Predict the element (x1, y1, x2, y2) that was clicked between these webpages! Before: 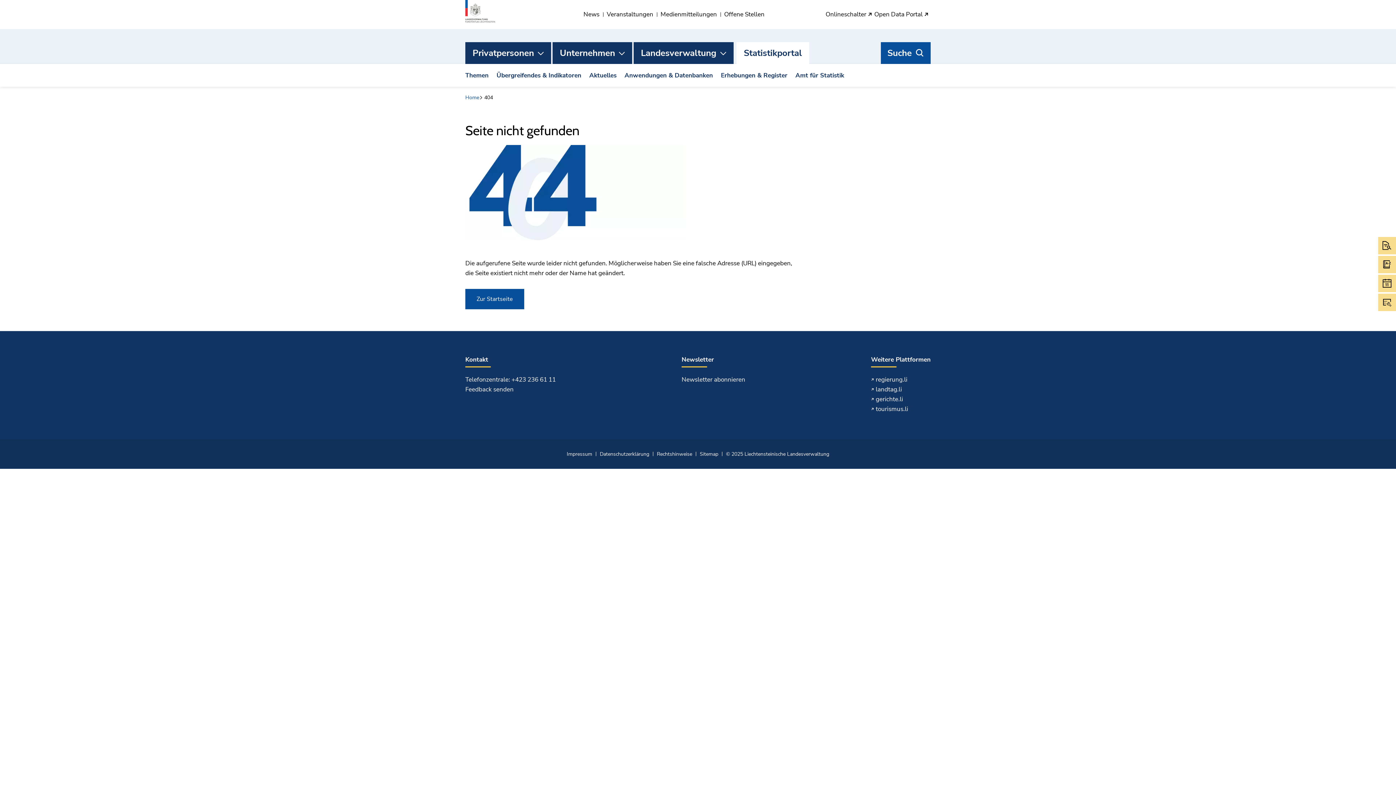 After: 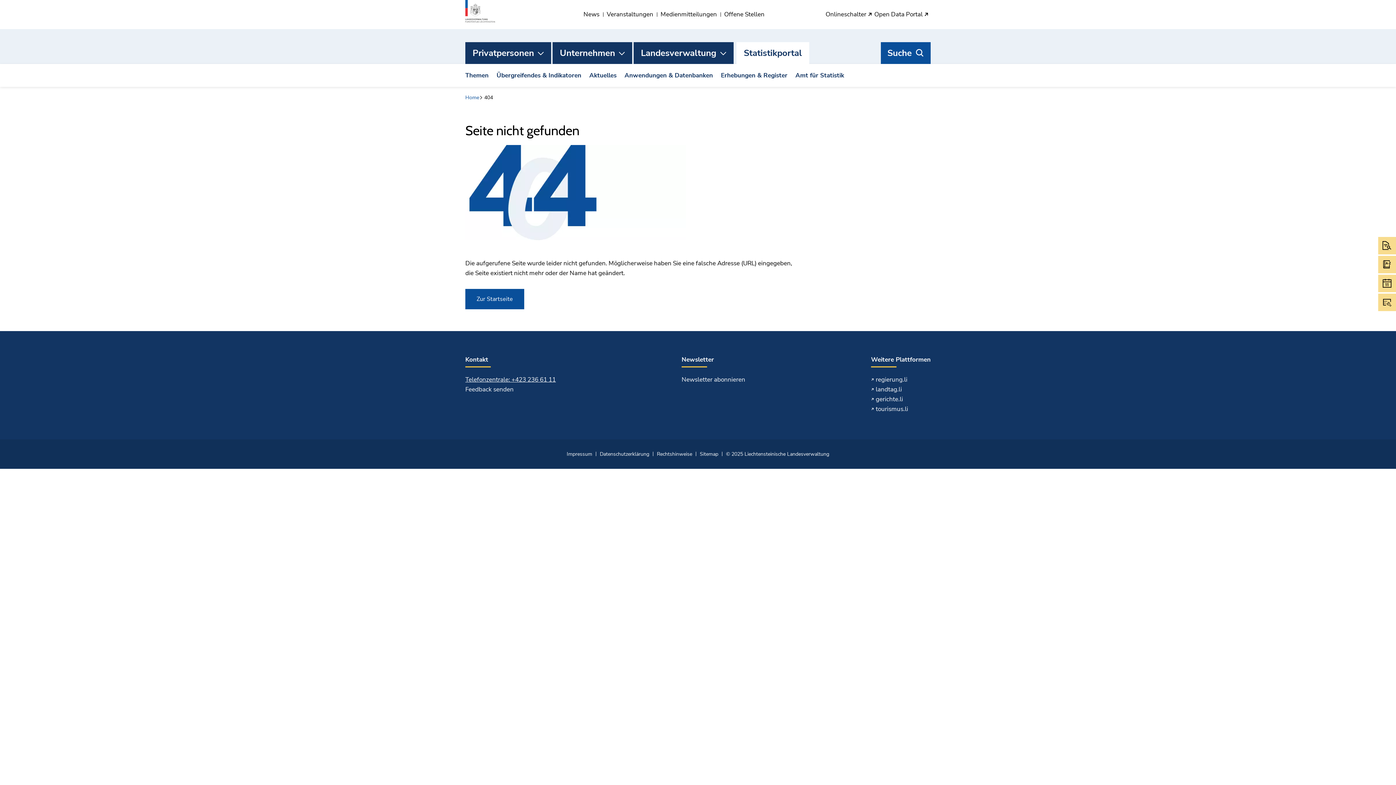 Action: bbox: (465, 375, 556, 383) label: Telefonzentrale: +423 236 61 11